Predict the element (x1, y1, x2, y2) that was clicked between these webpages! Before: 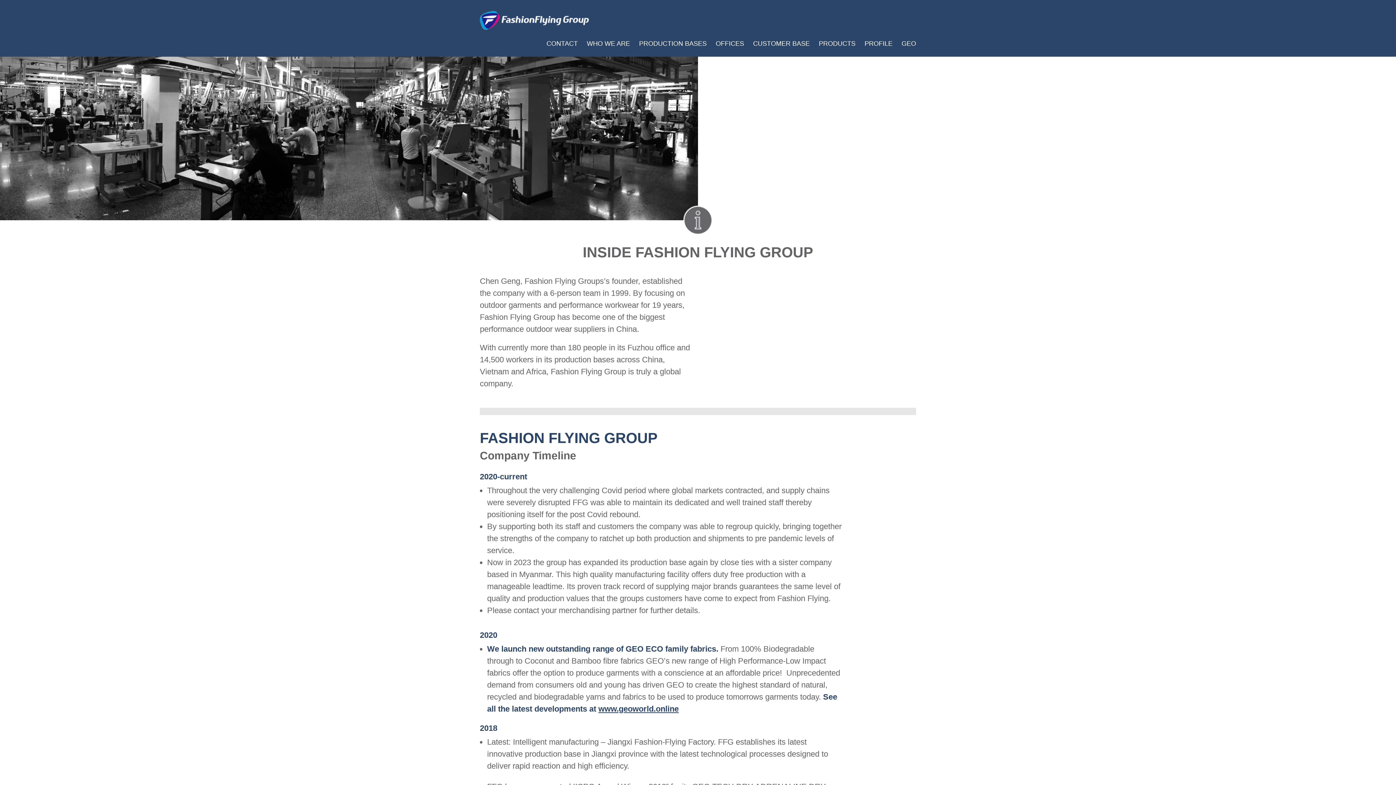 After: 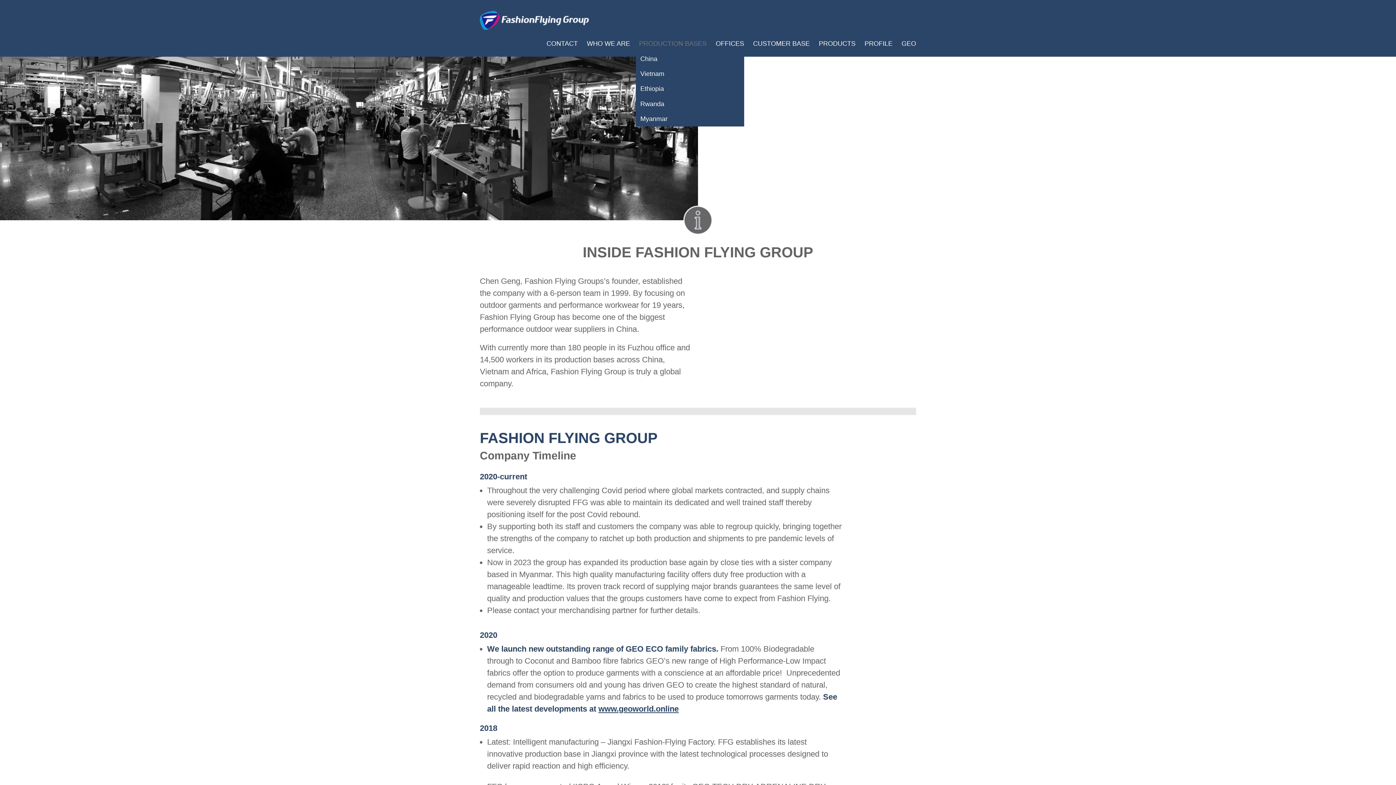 Action: bbox: (635, 36, 706, 51) label: PRODUCTION BASES